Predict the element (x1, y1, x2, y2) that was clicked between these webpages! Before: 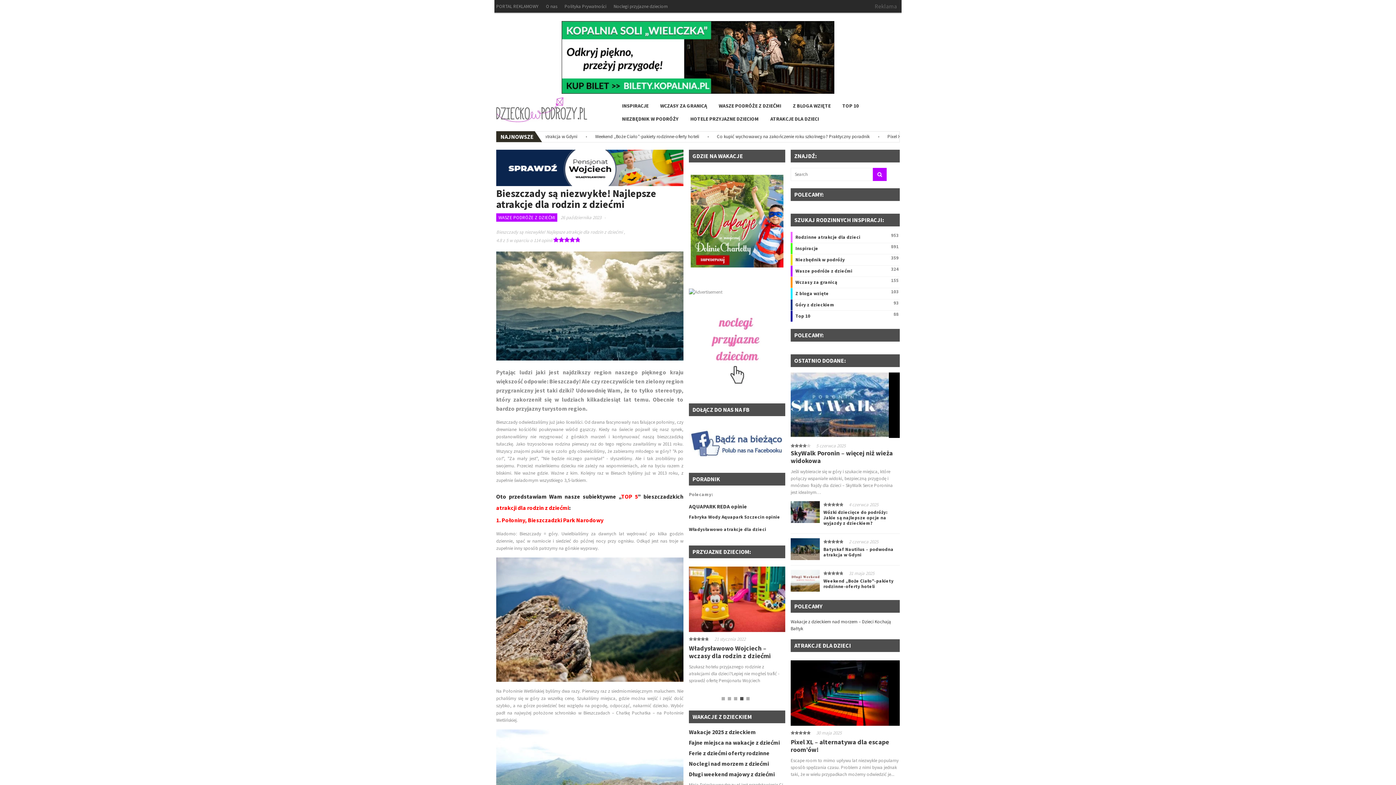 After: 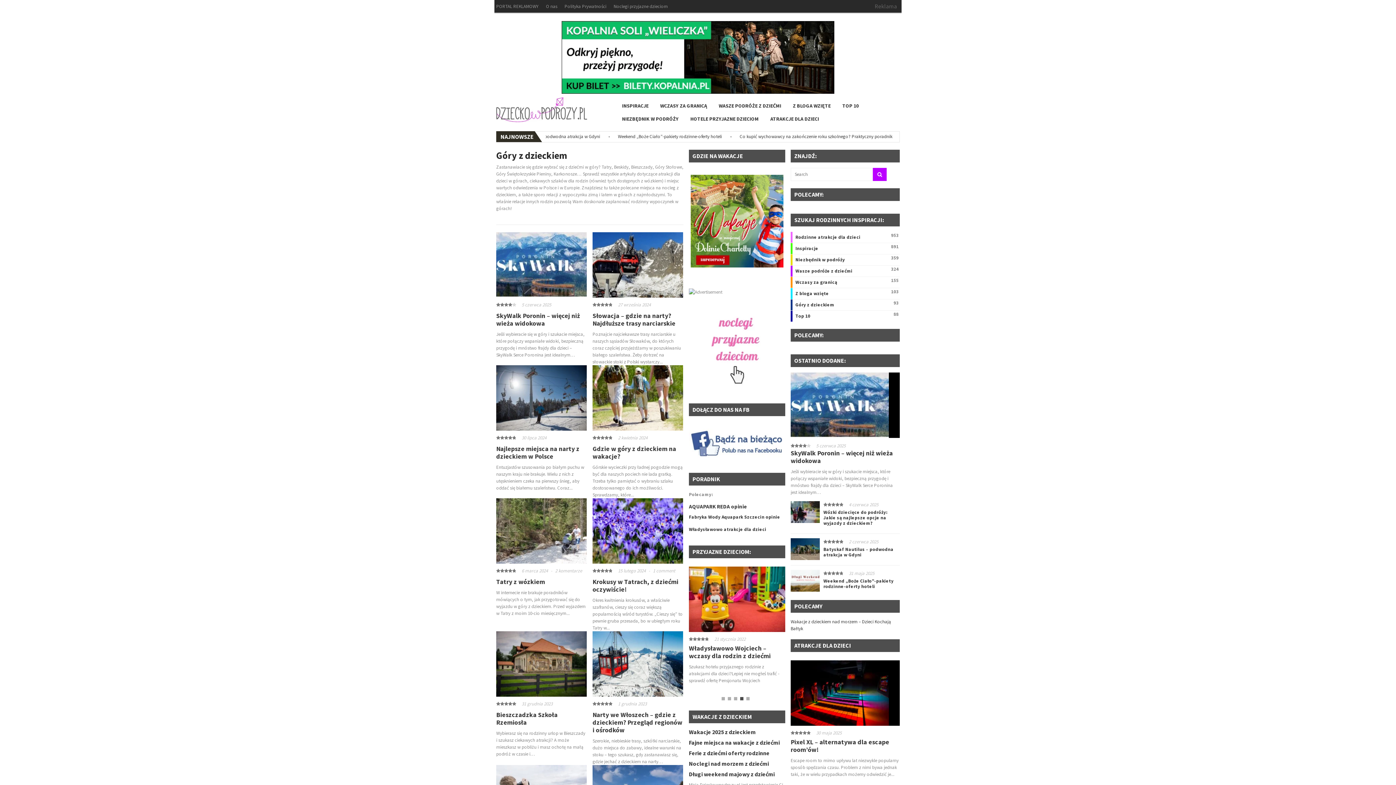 Action: bbox: (795, 299, 834, 310) label: Góry z dzieckiem